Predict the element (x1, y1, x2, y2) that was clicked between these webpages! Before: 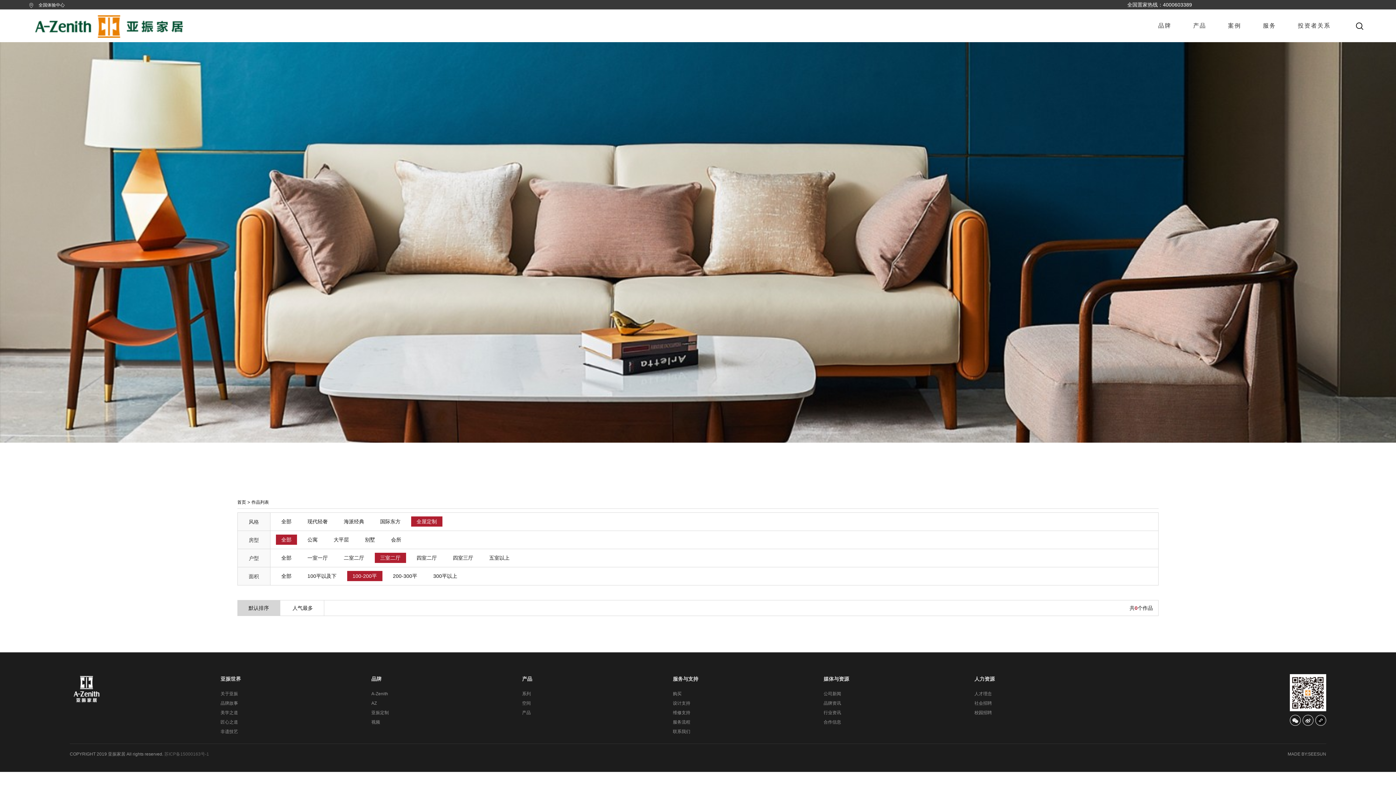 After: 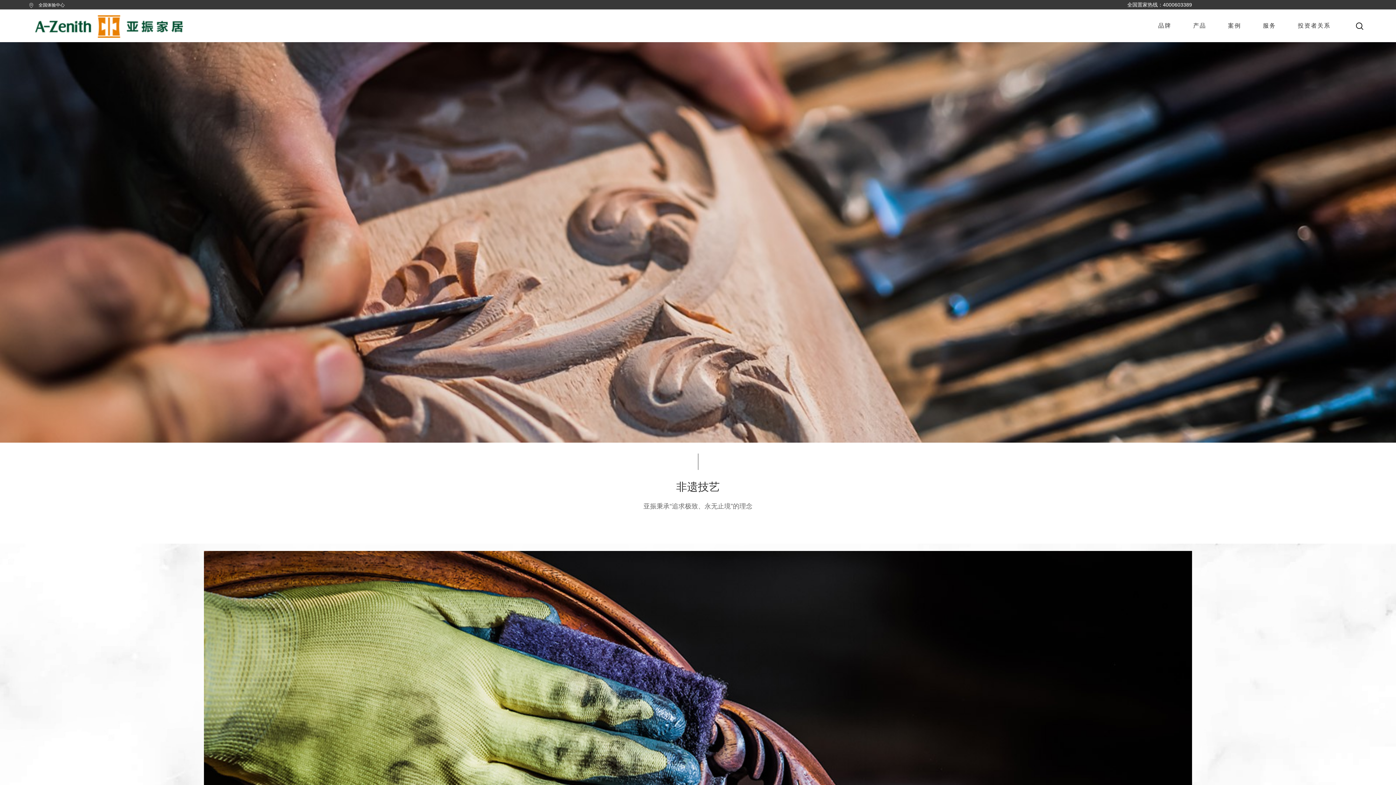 Action: bbox: (220, 727, 371, 736) label: 非遗技艺